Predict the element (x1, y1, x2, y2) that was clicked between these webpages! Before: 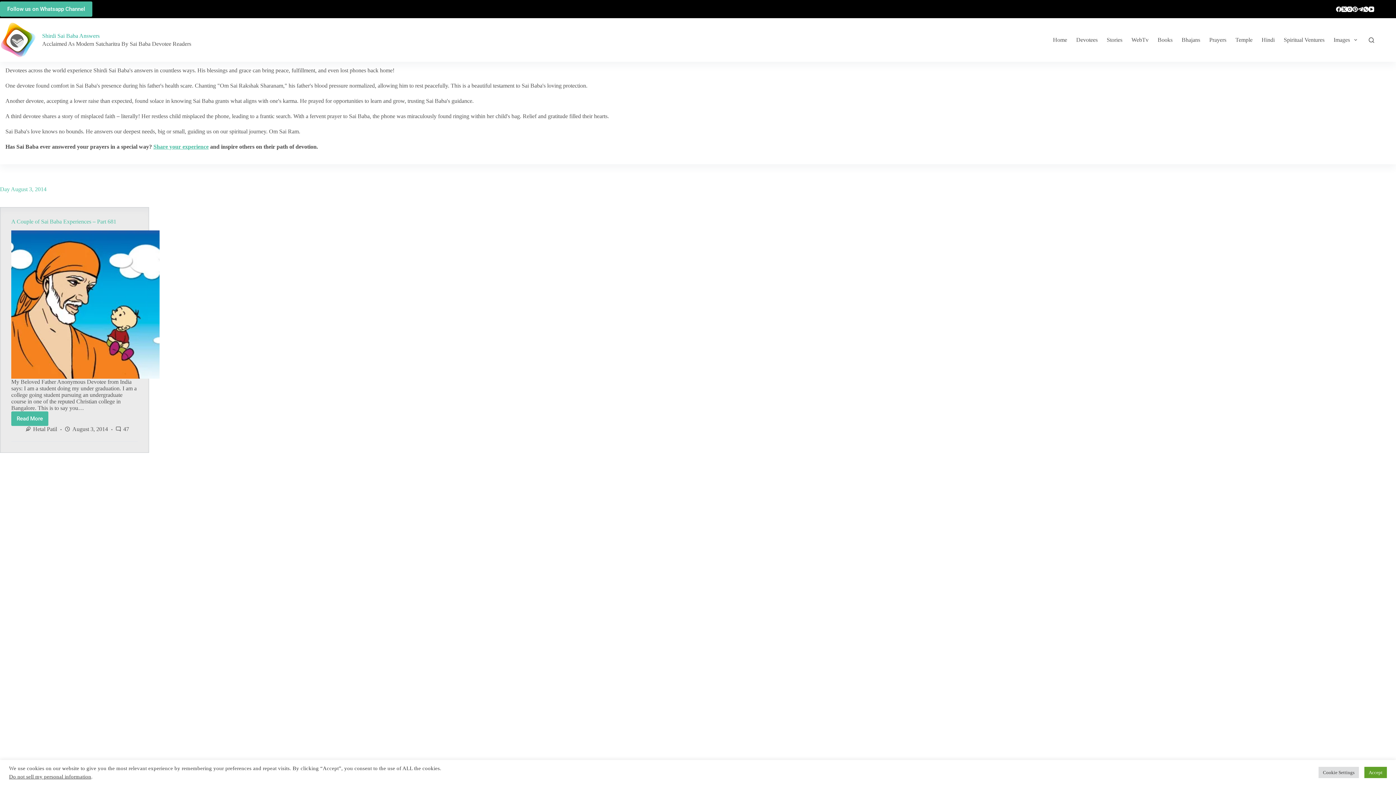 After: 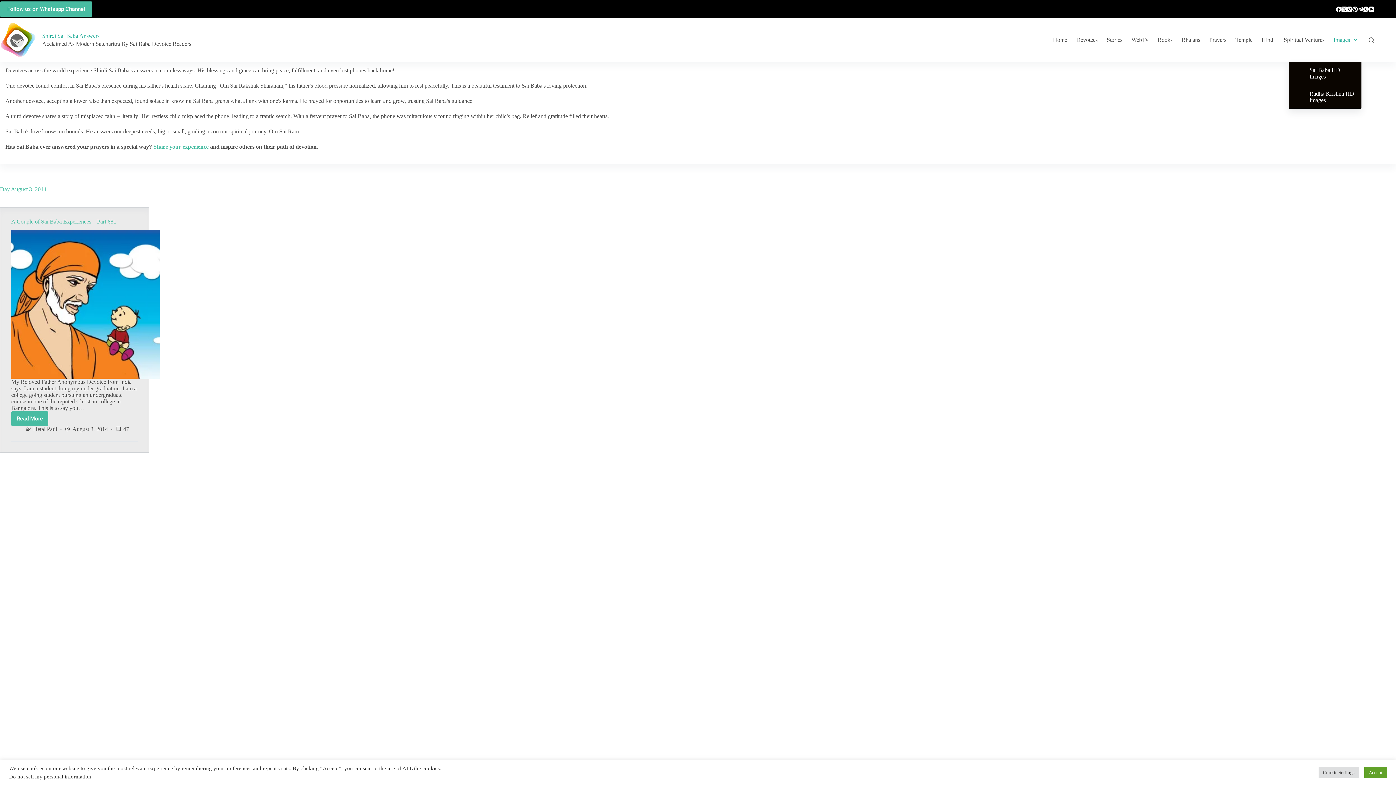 Action: bbox: (1329, 18, 1361, 61) label: Images